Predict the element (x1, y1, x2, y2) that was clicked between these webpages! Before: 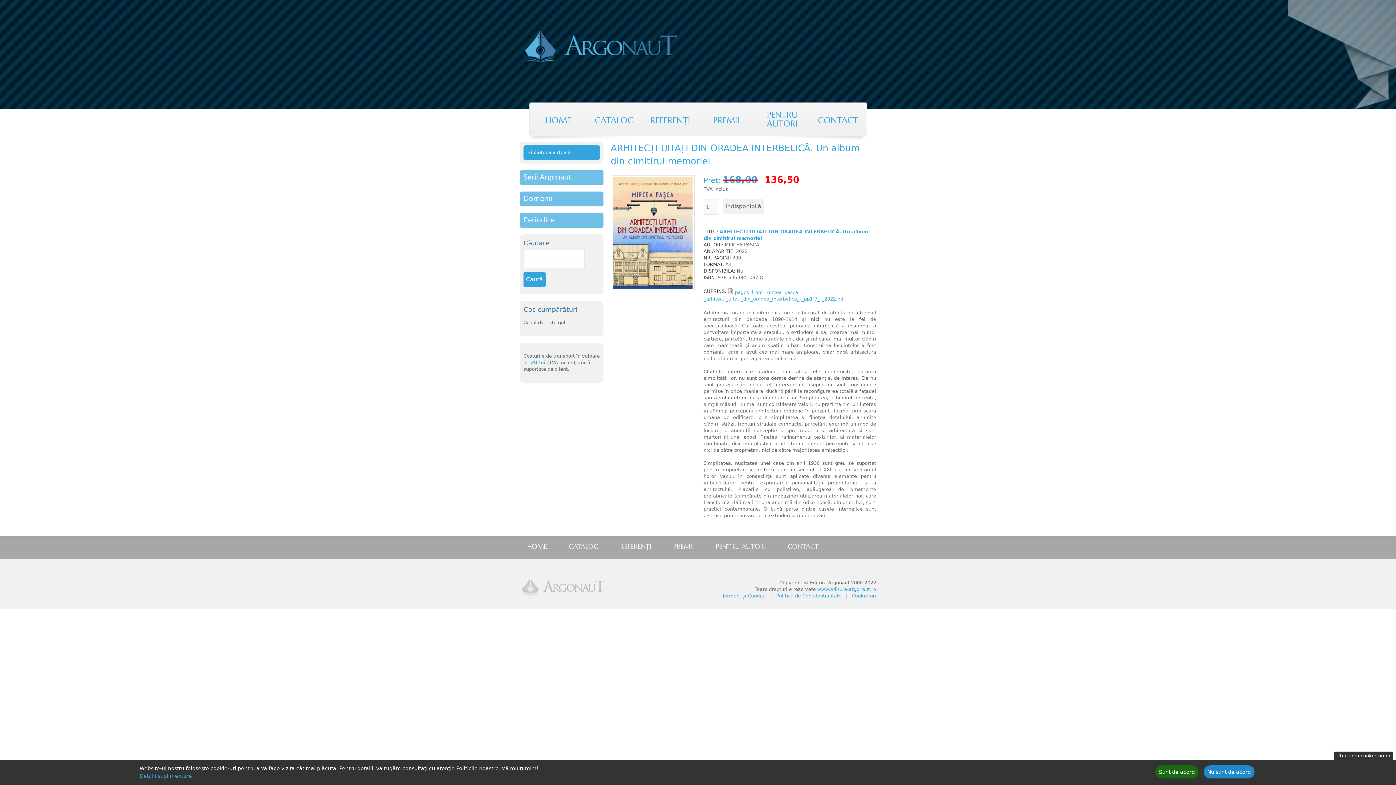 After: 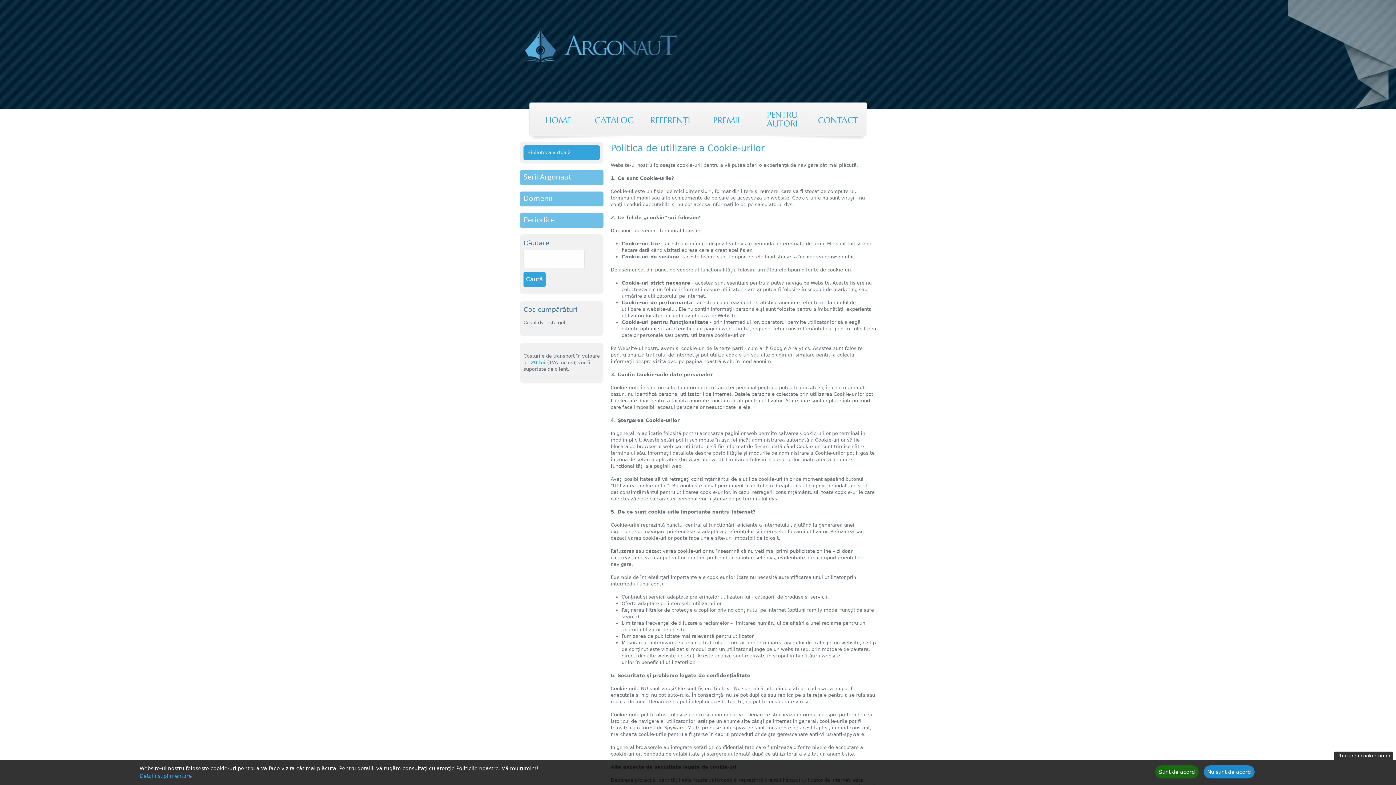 Action: label: Cookie-uri bbox: (852, 593, 876, 598)